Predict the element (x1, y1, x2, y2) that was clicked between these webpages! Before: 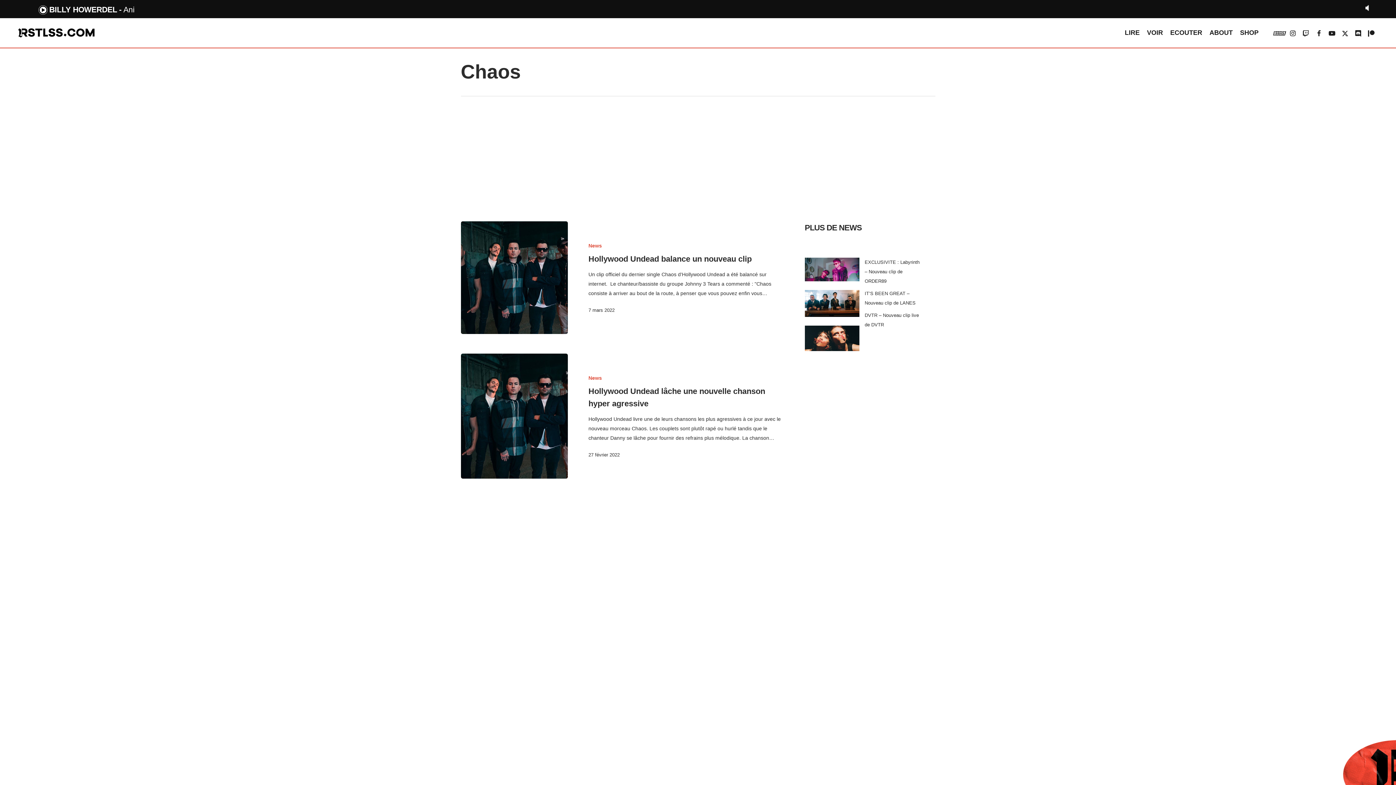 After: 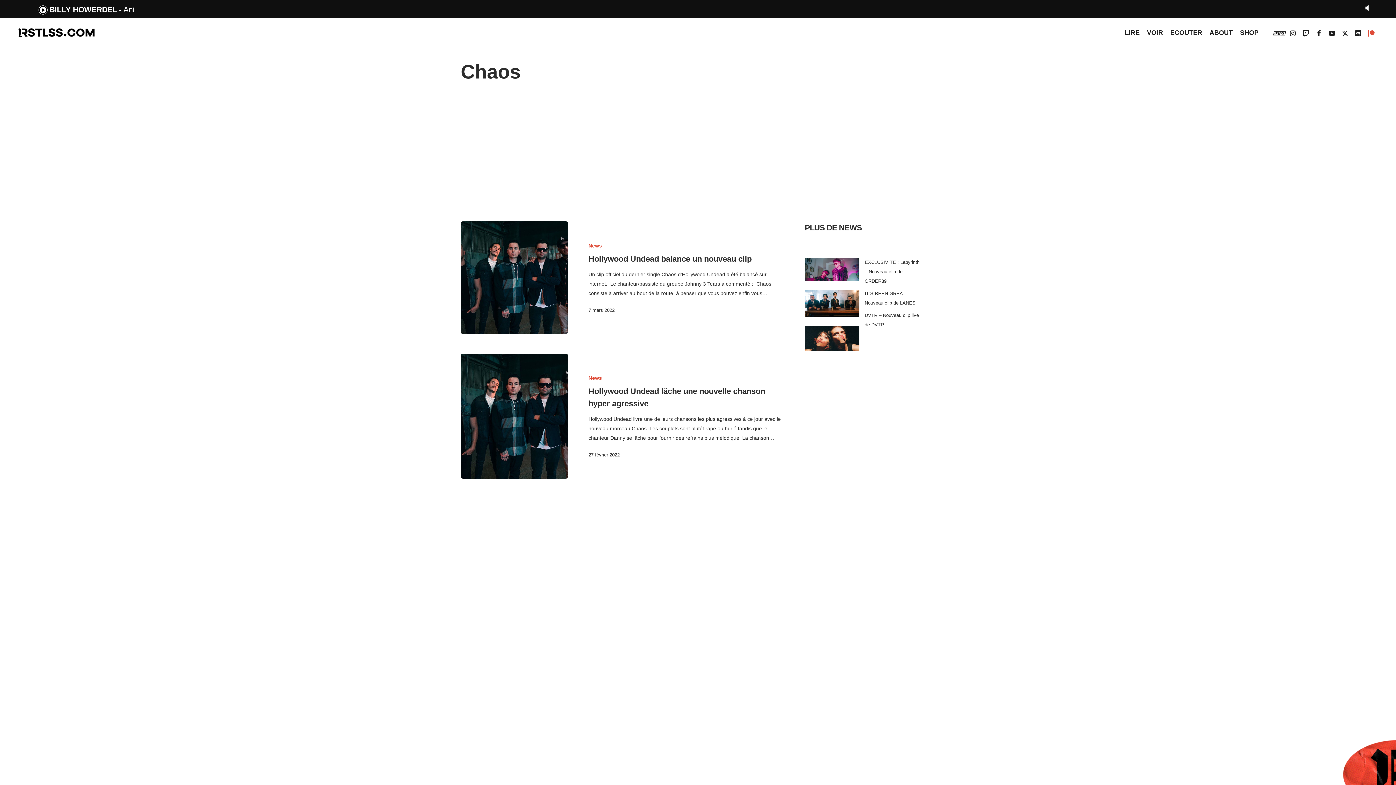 Action: label: patreon bbox: (1365, 28, 1378, 37)